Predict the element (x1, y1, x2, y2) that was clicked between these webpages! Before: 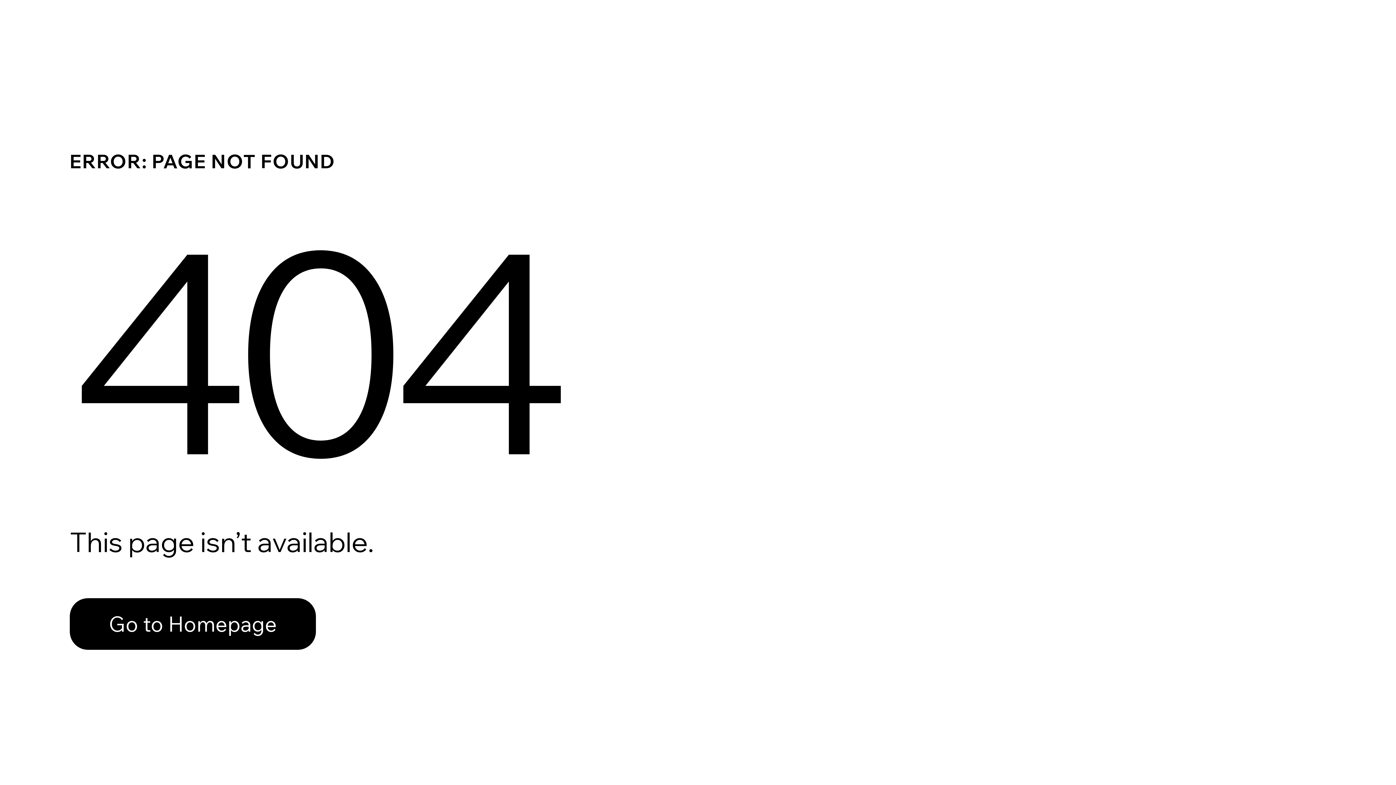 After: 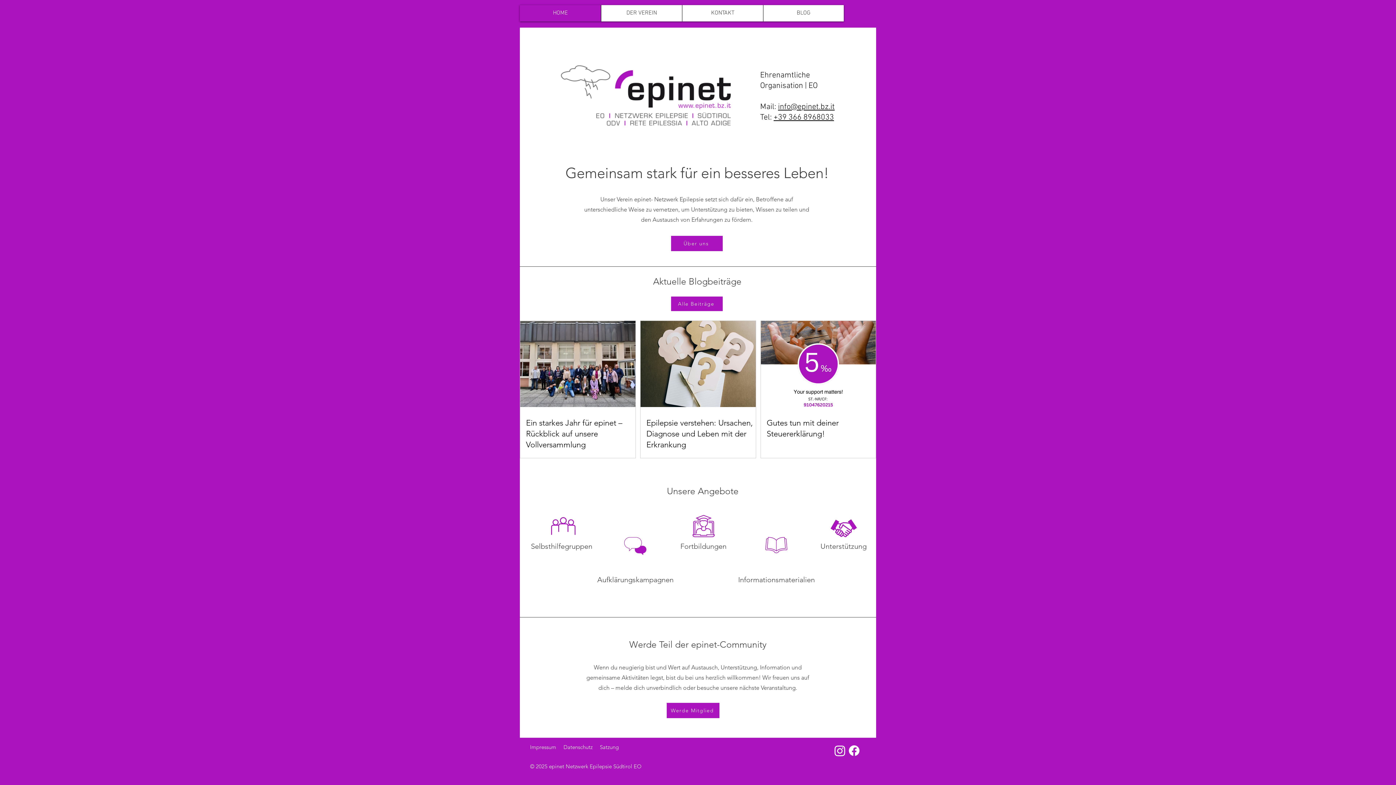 Action: bbox: (69, 582, 768, 659) label: Go to Homepage